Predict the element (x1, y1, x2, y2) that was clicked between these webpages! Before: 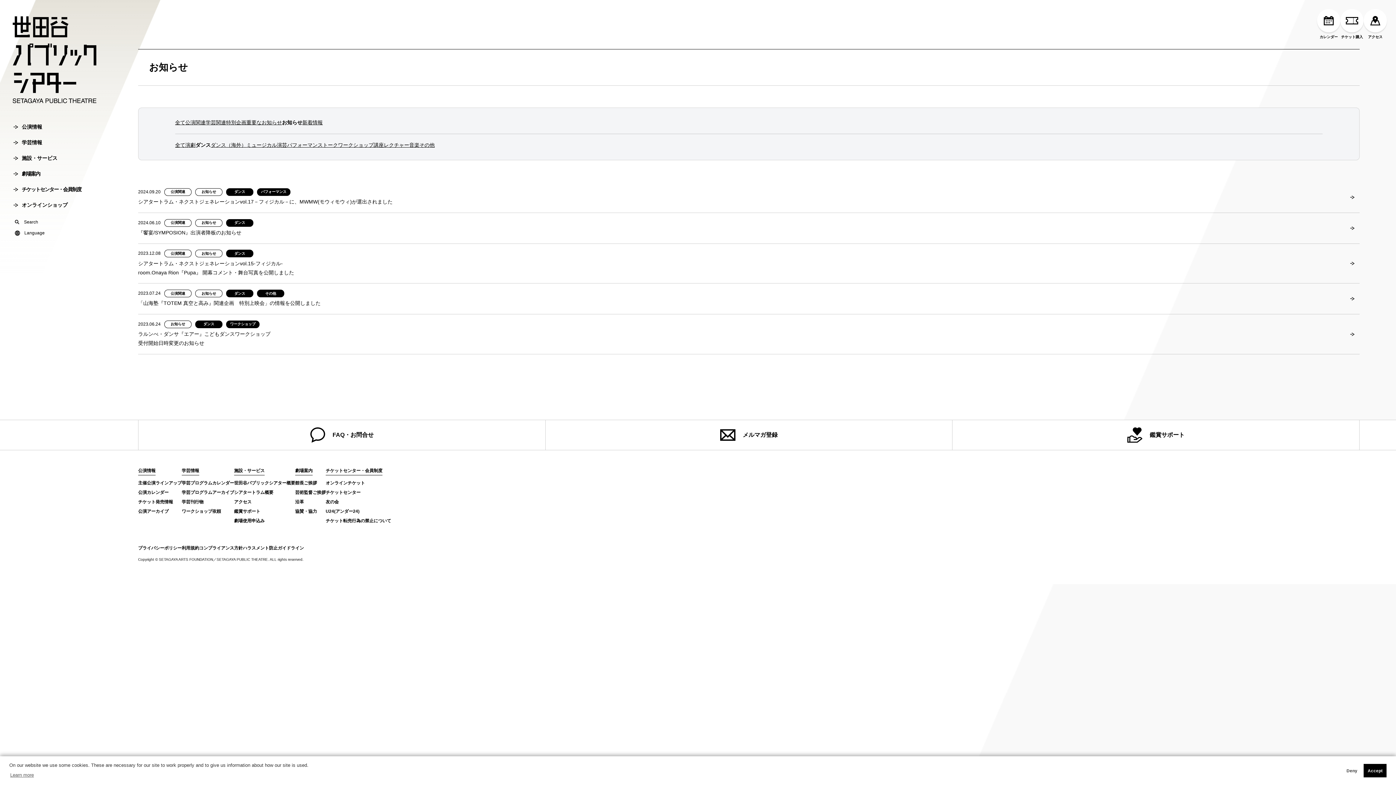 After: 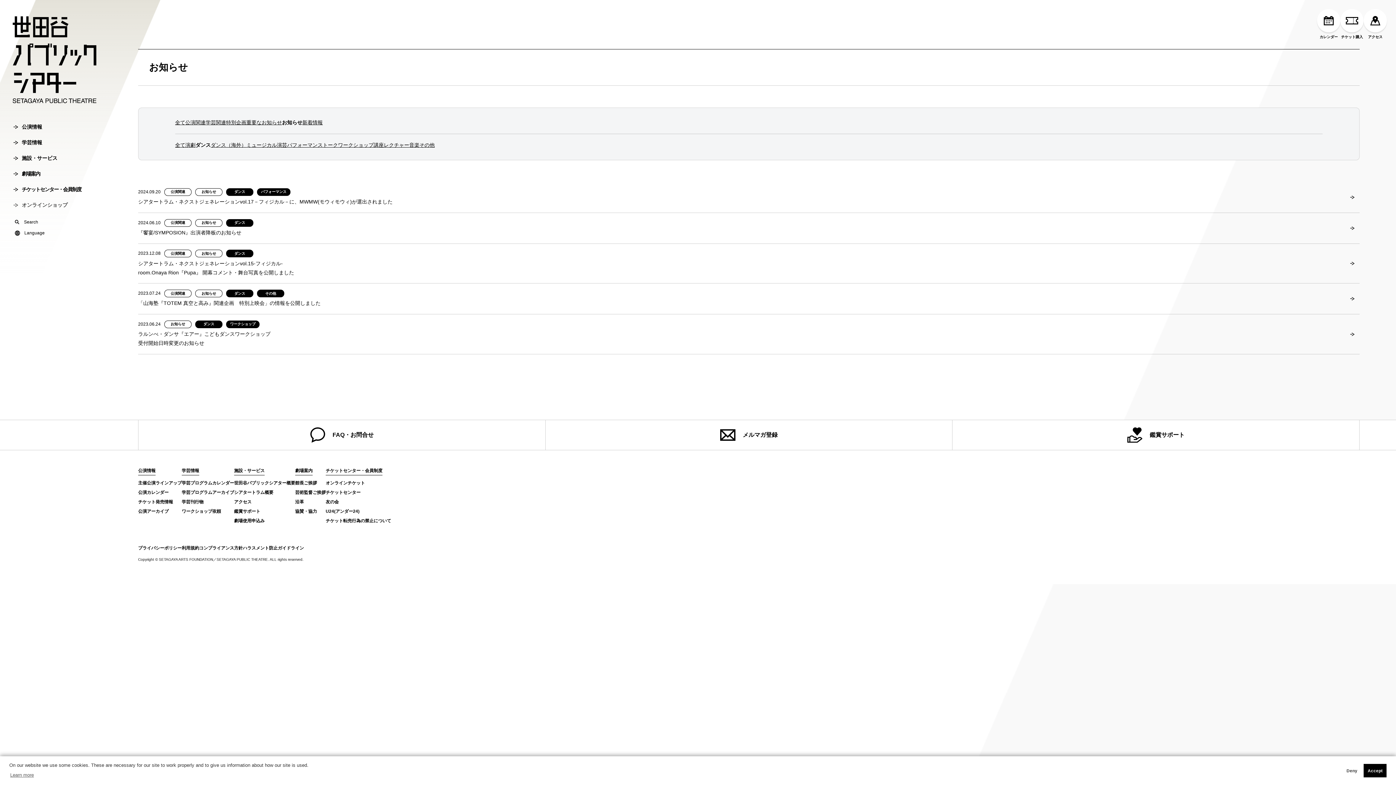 Action: bbox: (9, 198, 92, 212) label: オンラインショップ